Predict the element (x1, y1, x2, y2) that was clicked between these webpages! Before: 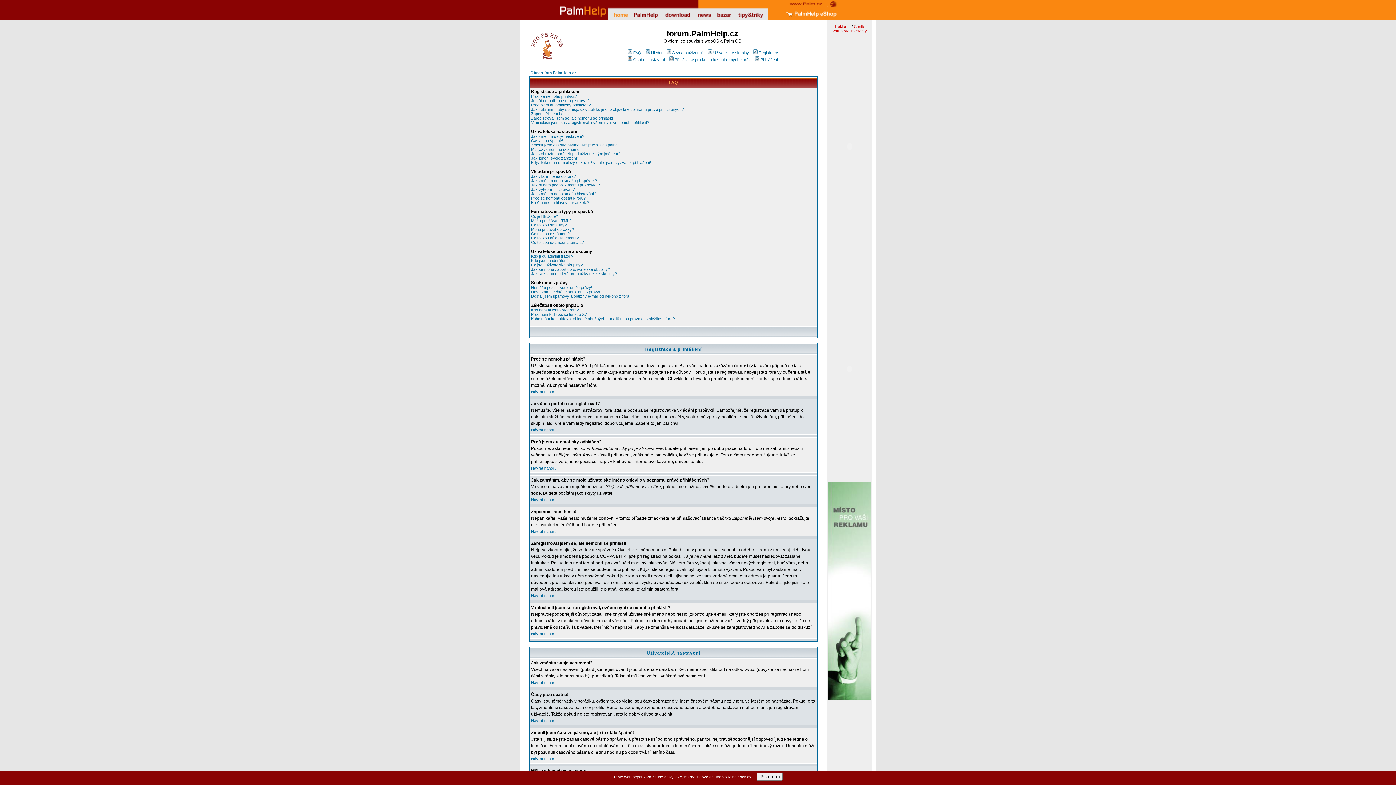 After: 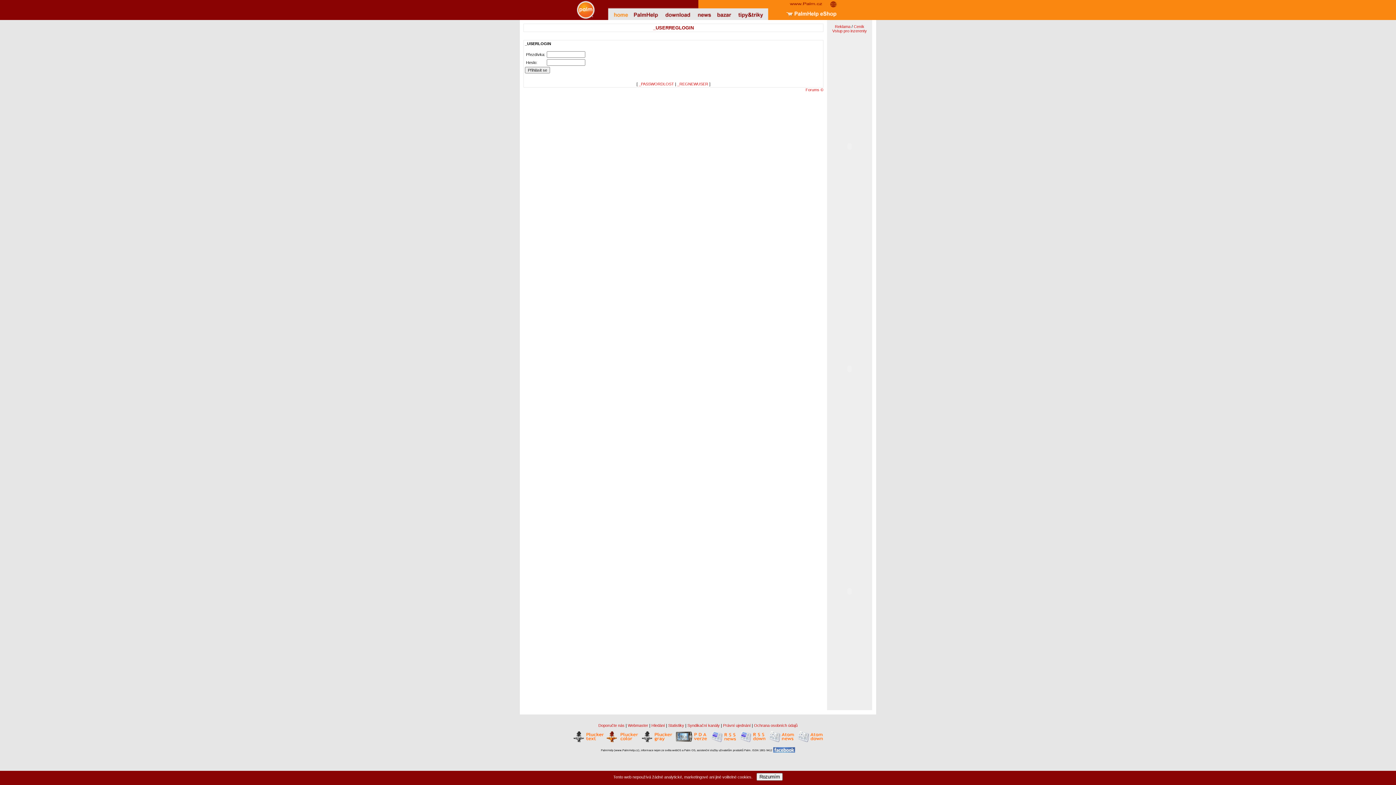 Action: bbox: (666, 32, 738, 37) label: forum.PalmHelp.cz